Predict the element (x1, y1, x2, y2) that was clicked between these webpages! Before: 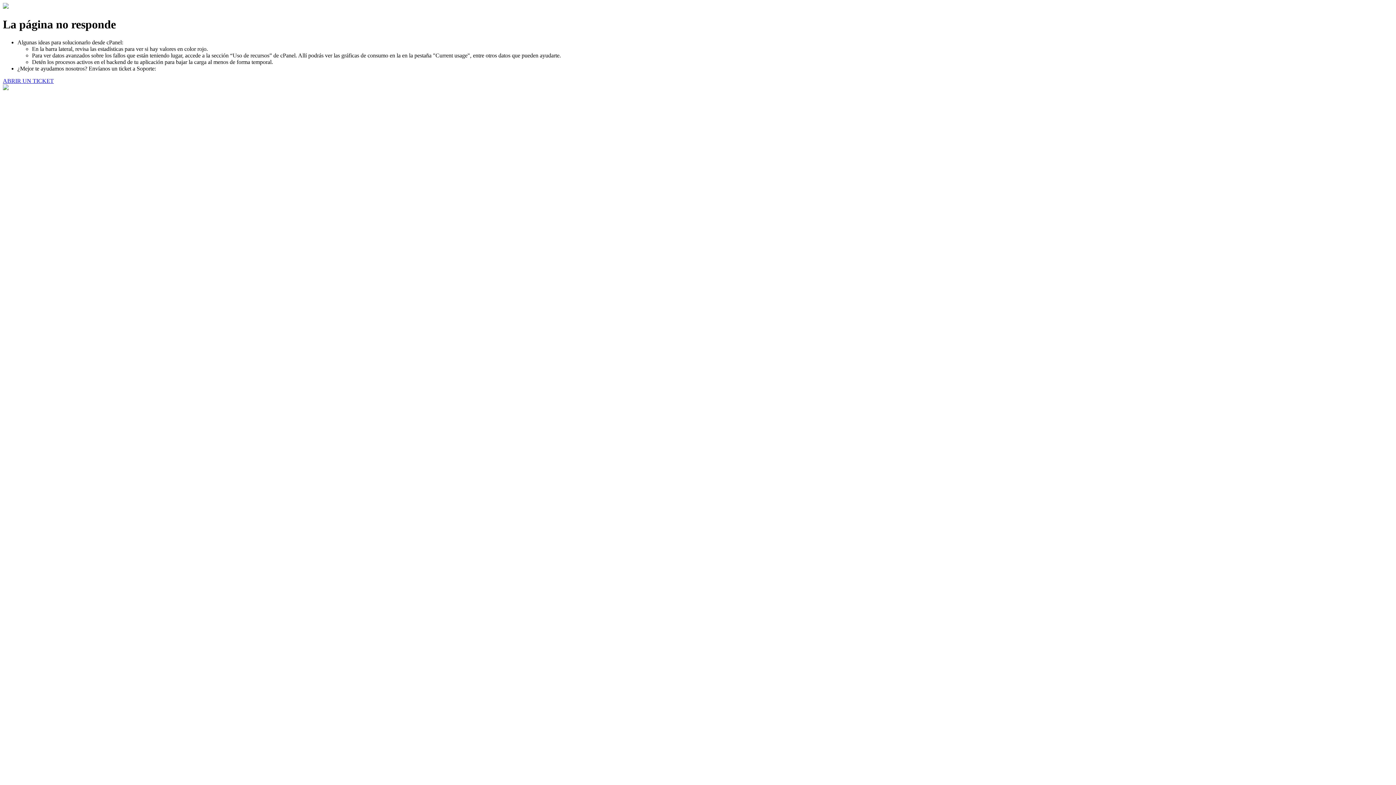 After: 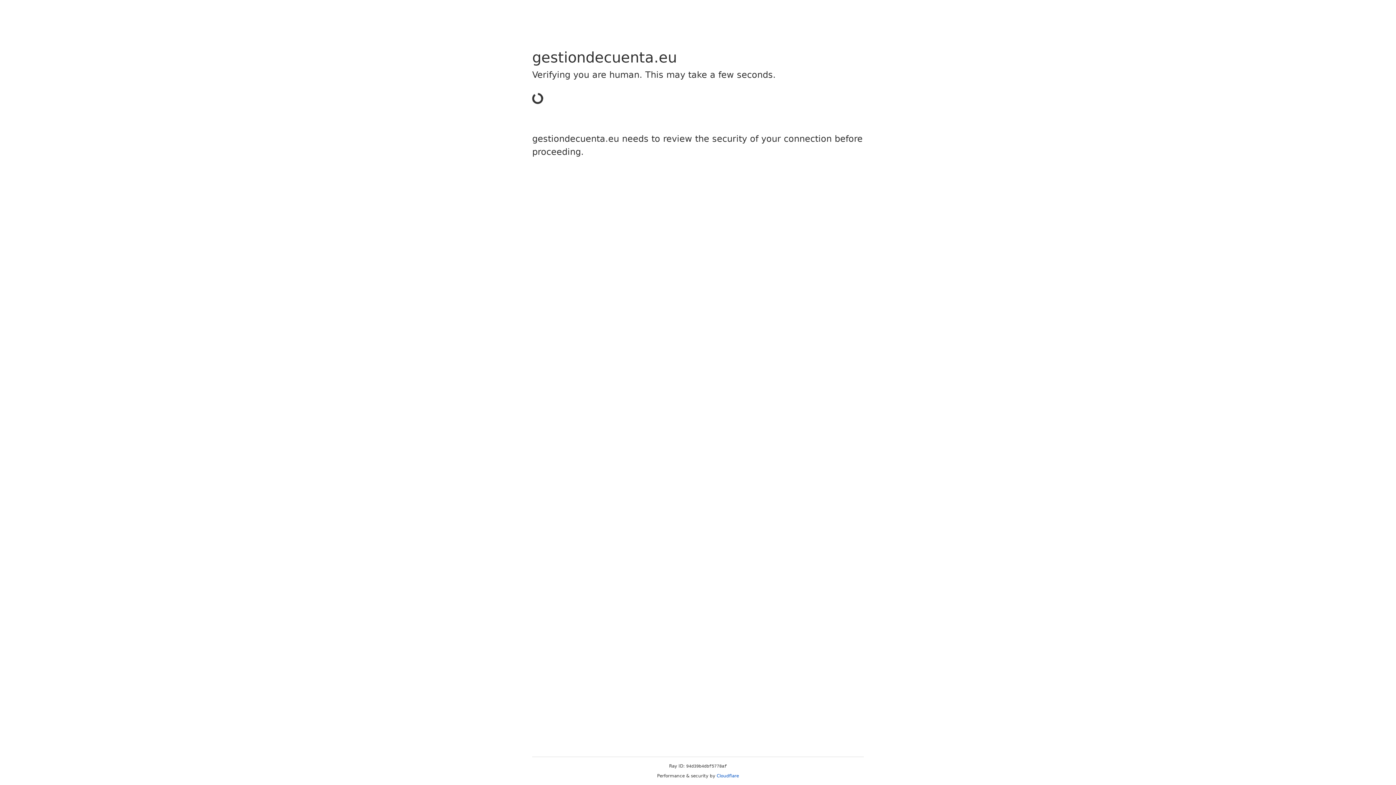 Action: label: ABRIR UN TICKET bbox: (2, 77, 53, 83)